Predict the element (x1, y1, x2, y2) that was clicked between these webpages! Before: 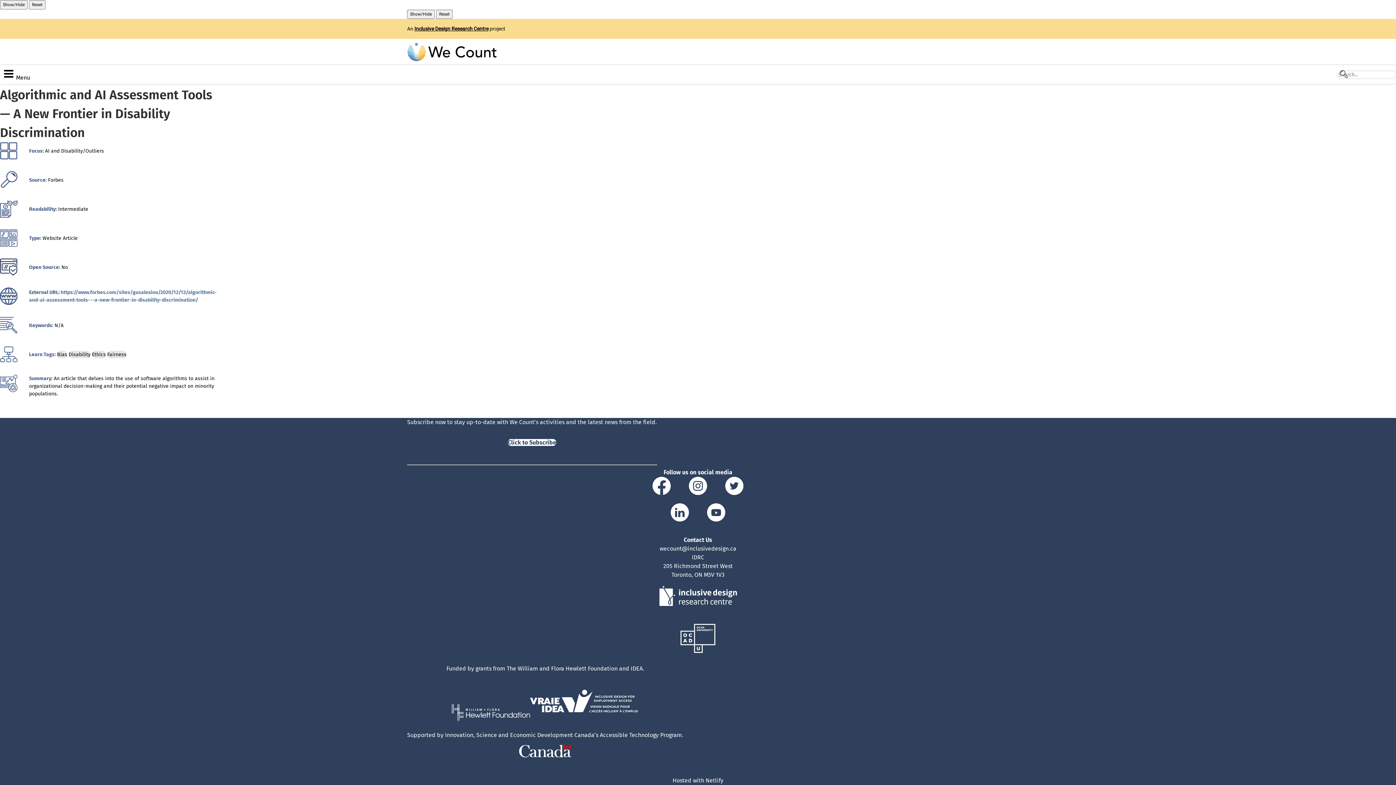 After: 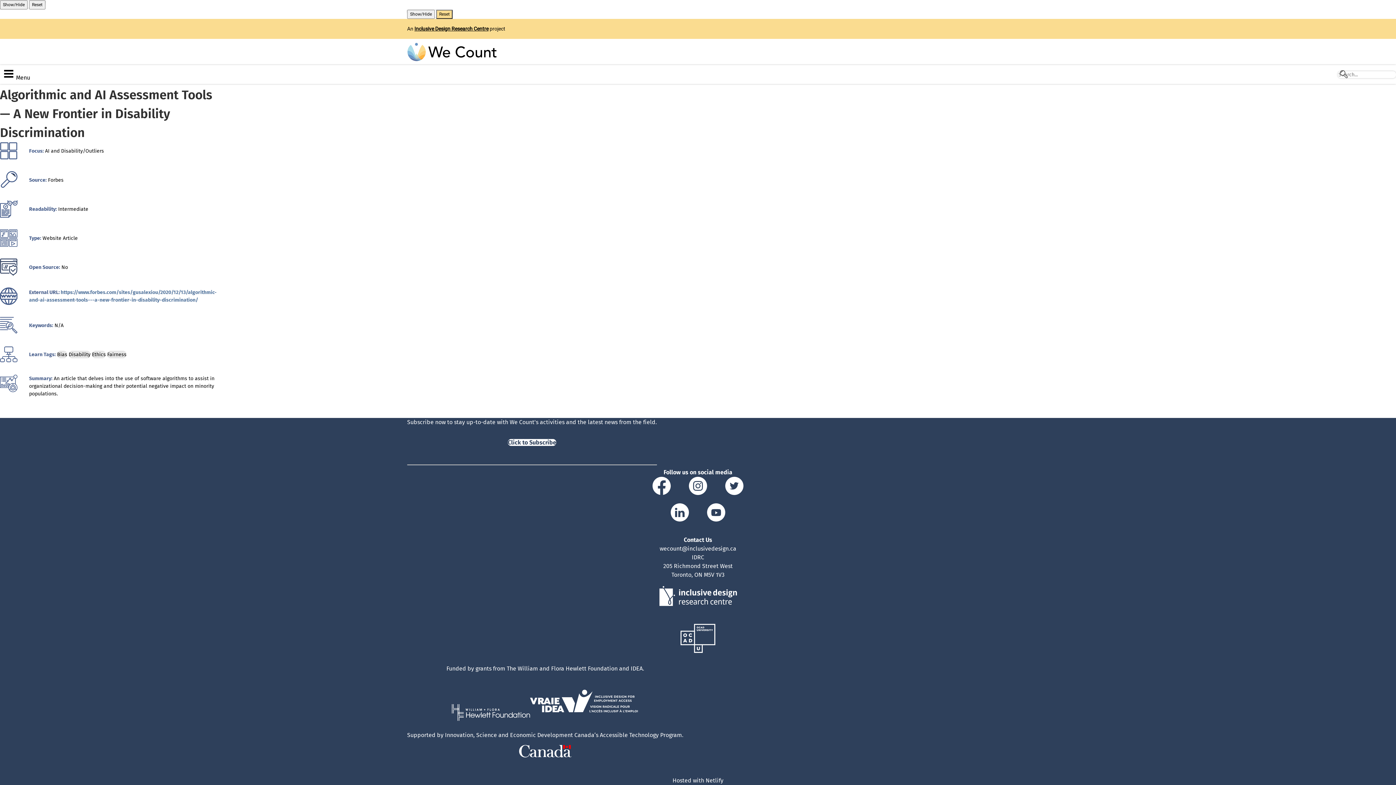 Action: label: Reset bbox: (436, 9, 452, 18)